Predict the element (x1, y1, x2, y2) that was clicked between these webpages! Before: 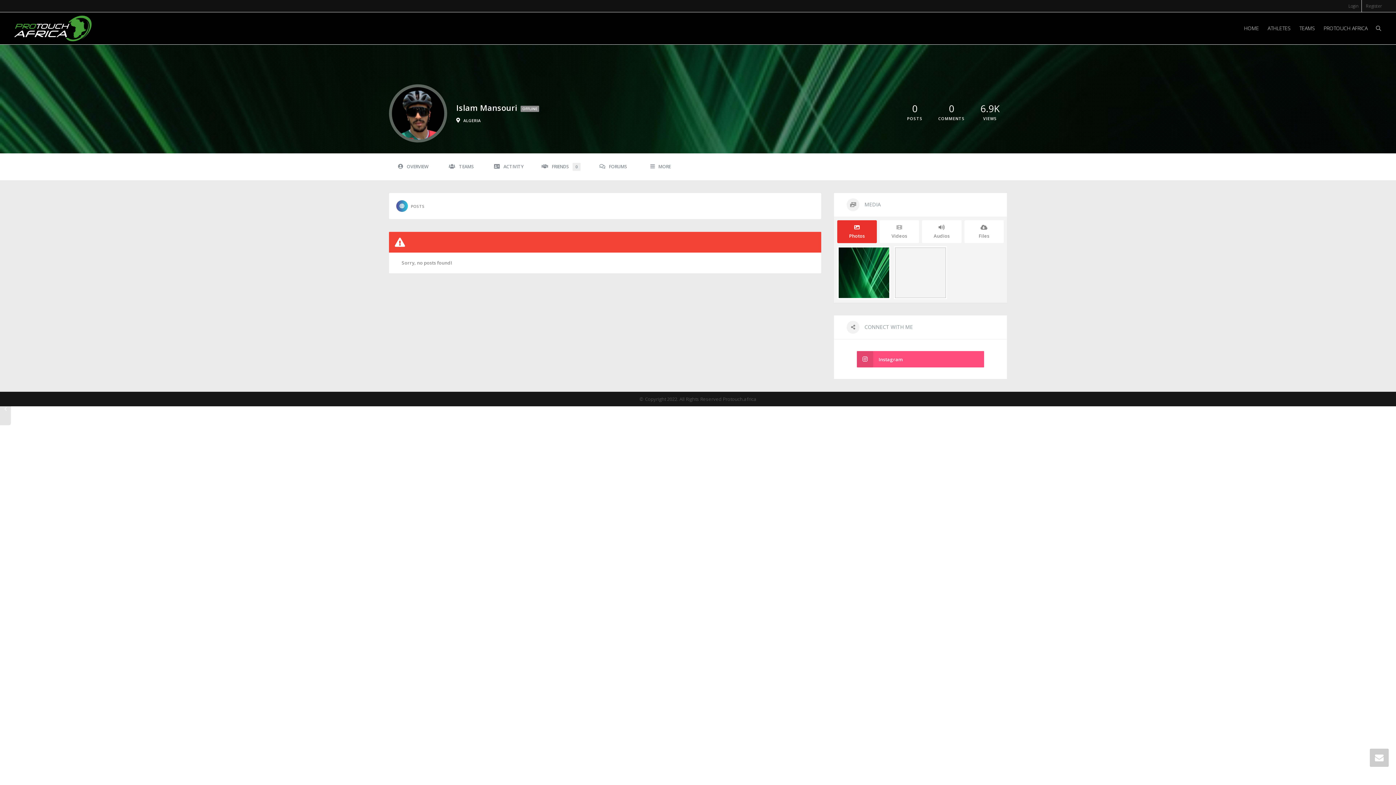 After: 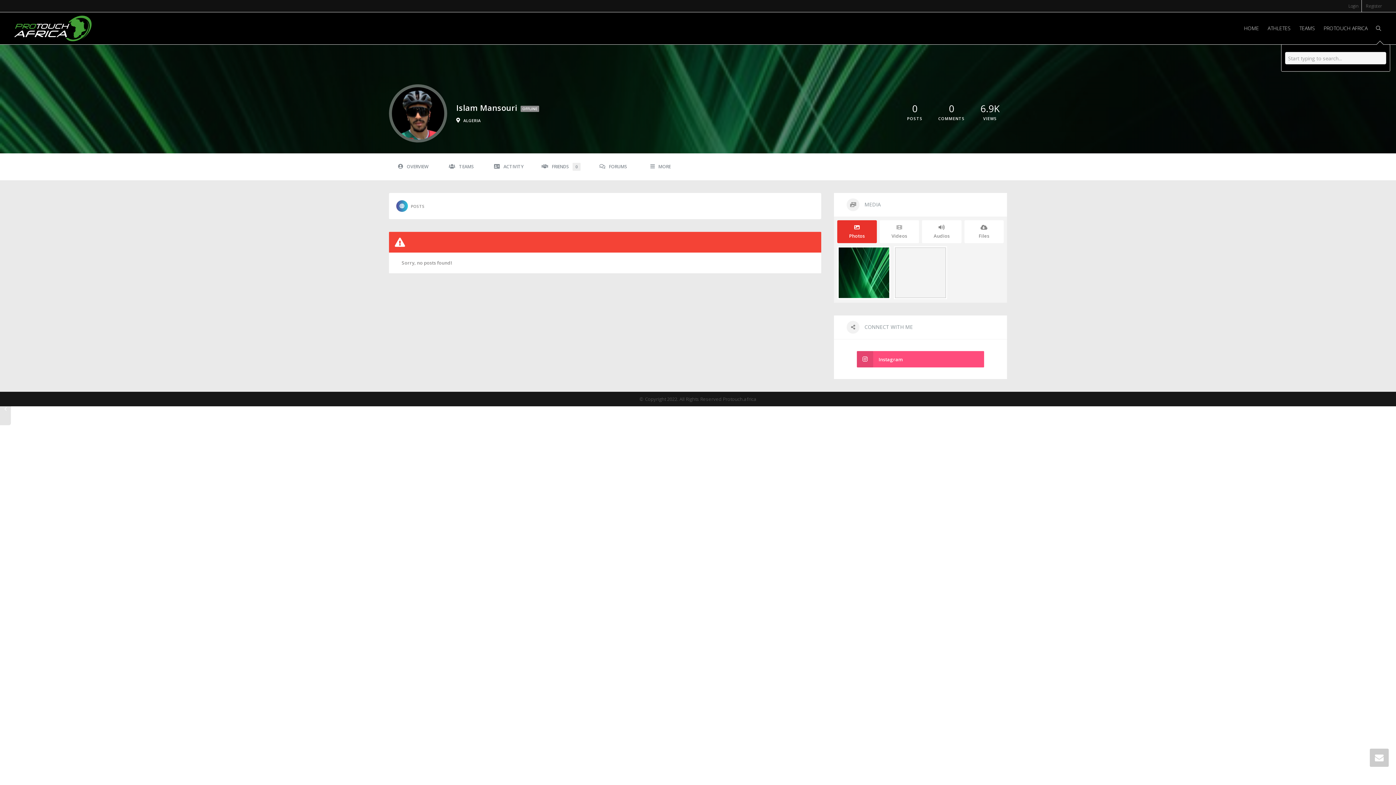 Action: bbox: (1376, 12, 1381, 44)